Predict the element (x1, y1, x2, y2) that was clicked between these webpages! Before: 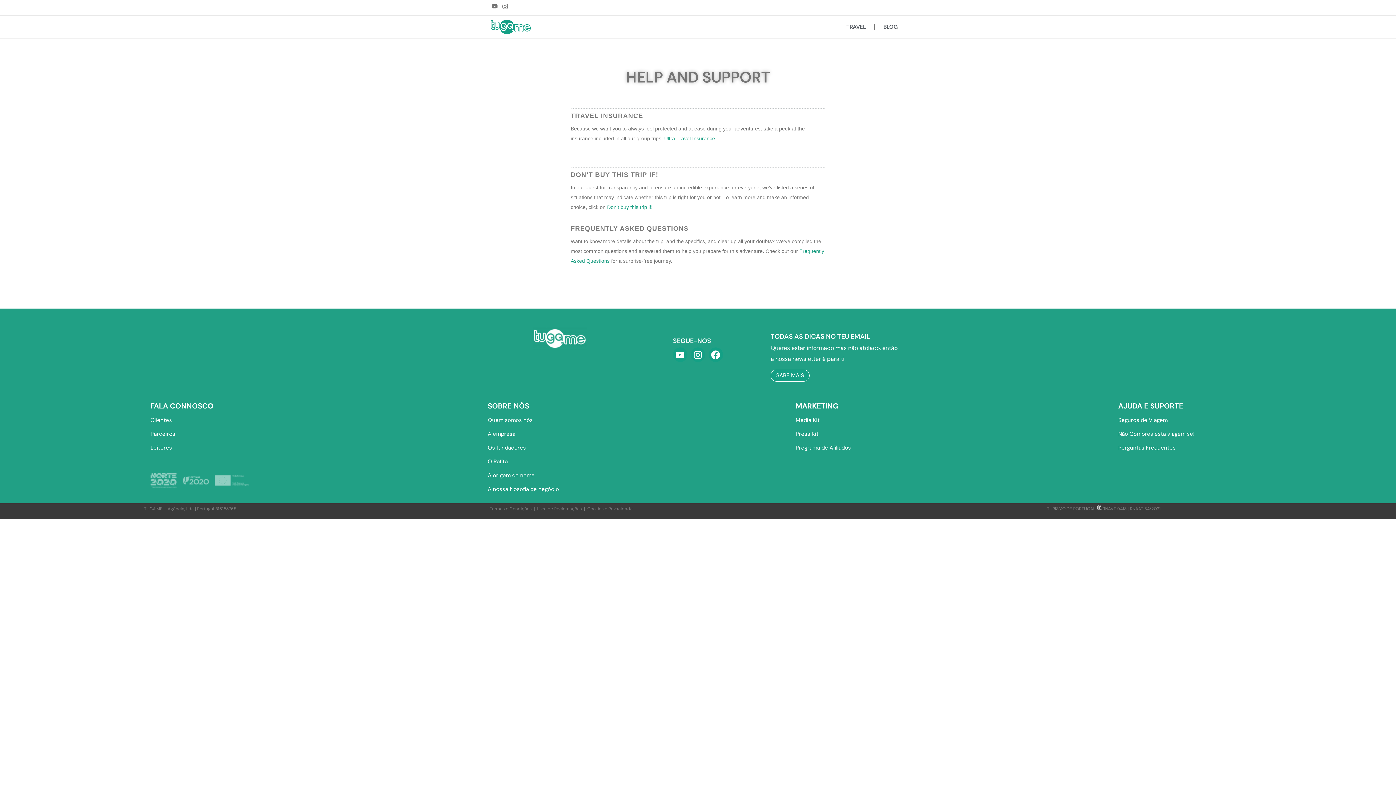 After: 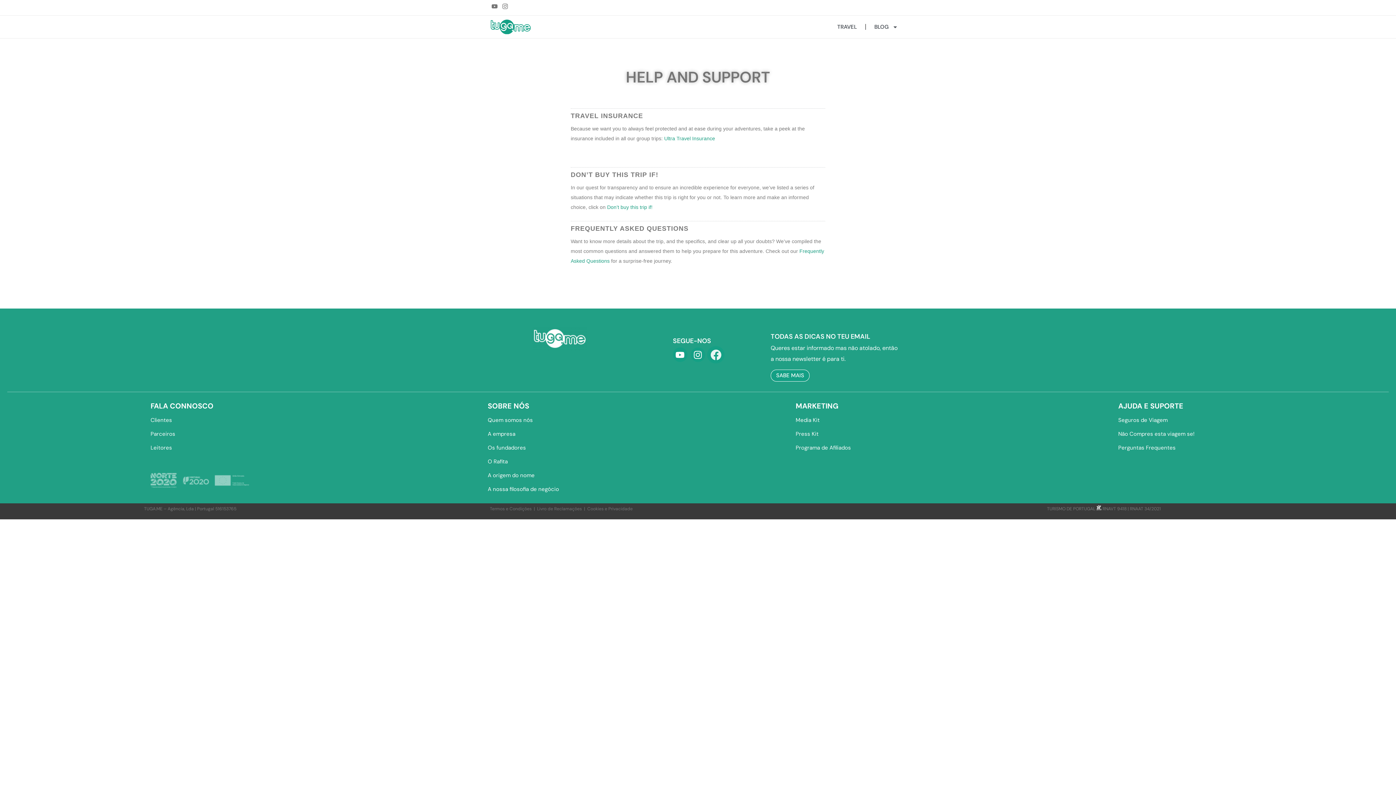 Action: label: Facebook bbox: (708, 347, 723, 362)